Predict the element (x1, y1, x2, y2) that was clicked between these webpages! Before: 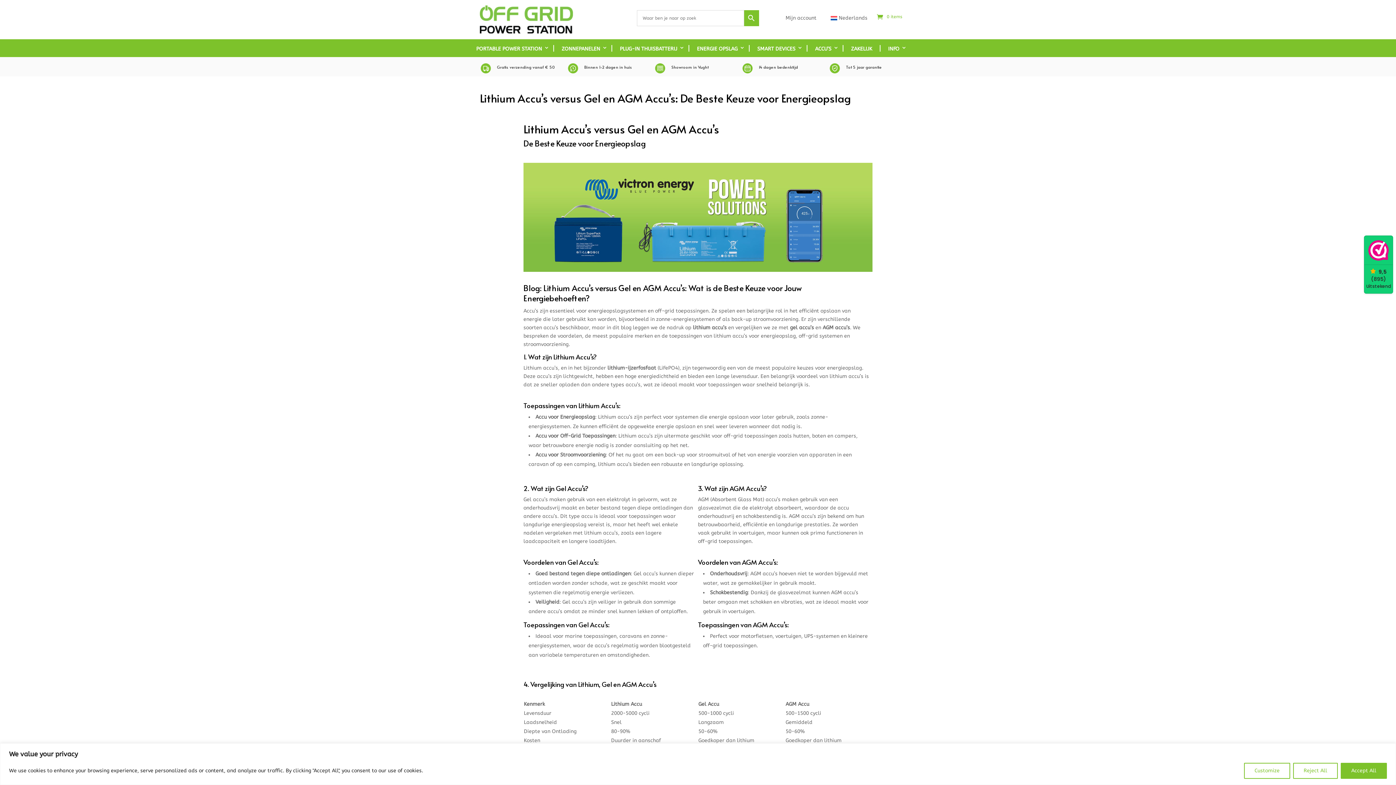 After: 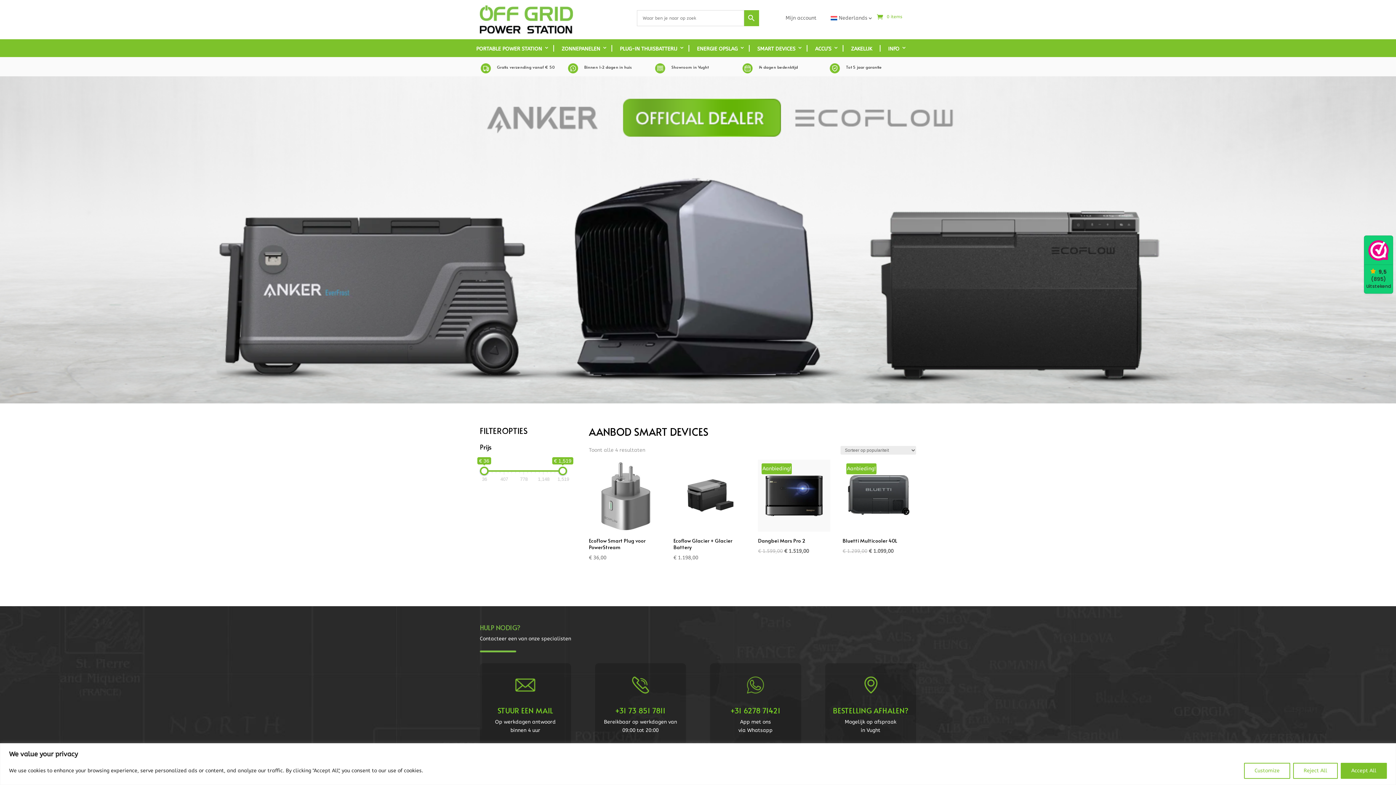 Action: bbox: (753, 45, 802, 51) label: SMART DEVICES